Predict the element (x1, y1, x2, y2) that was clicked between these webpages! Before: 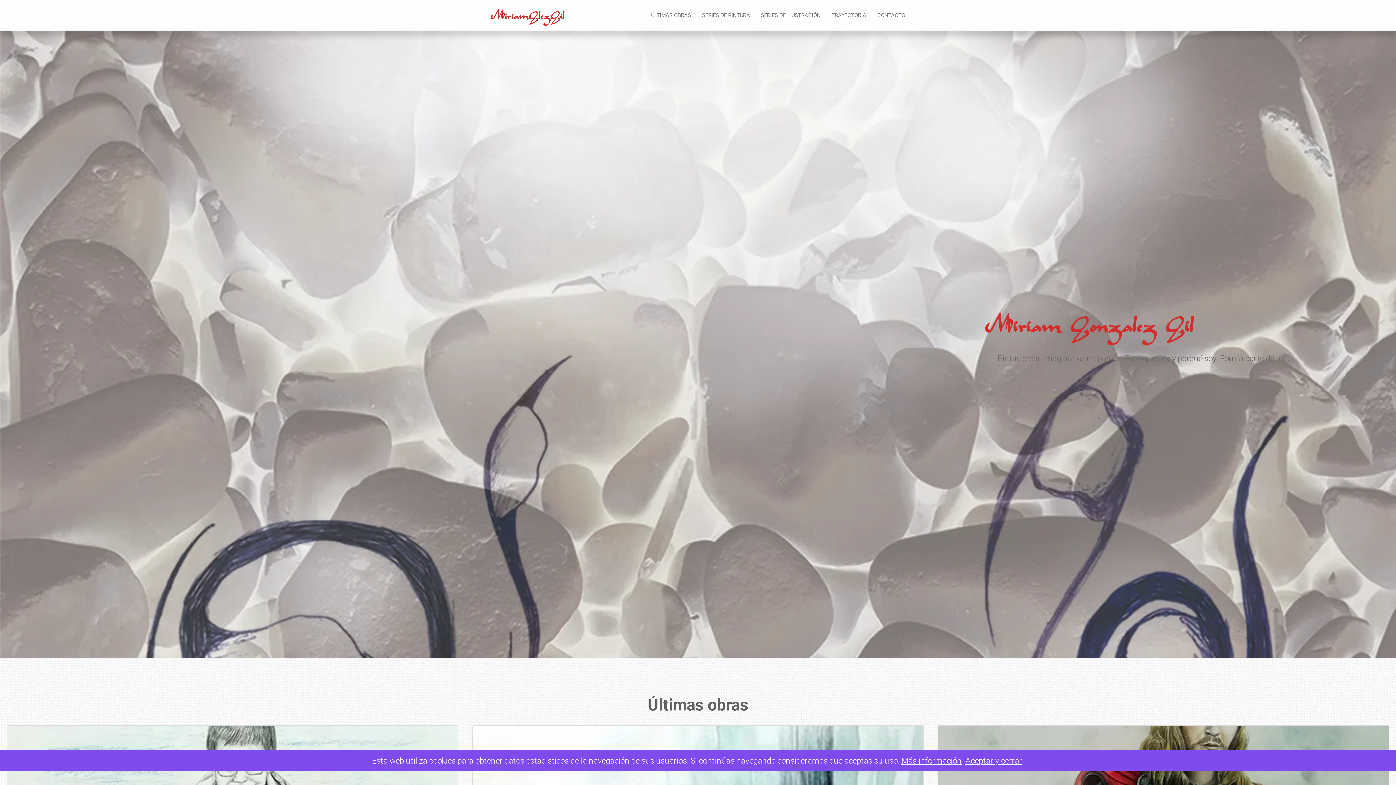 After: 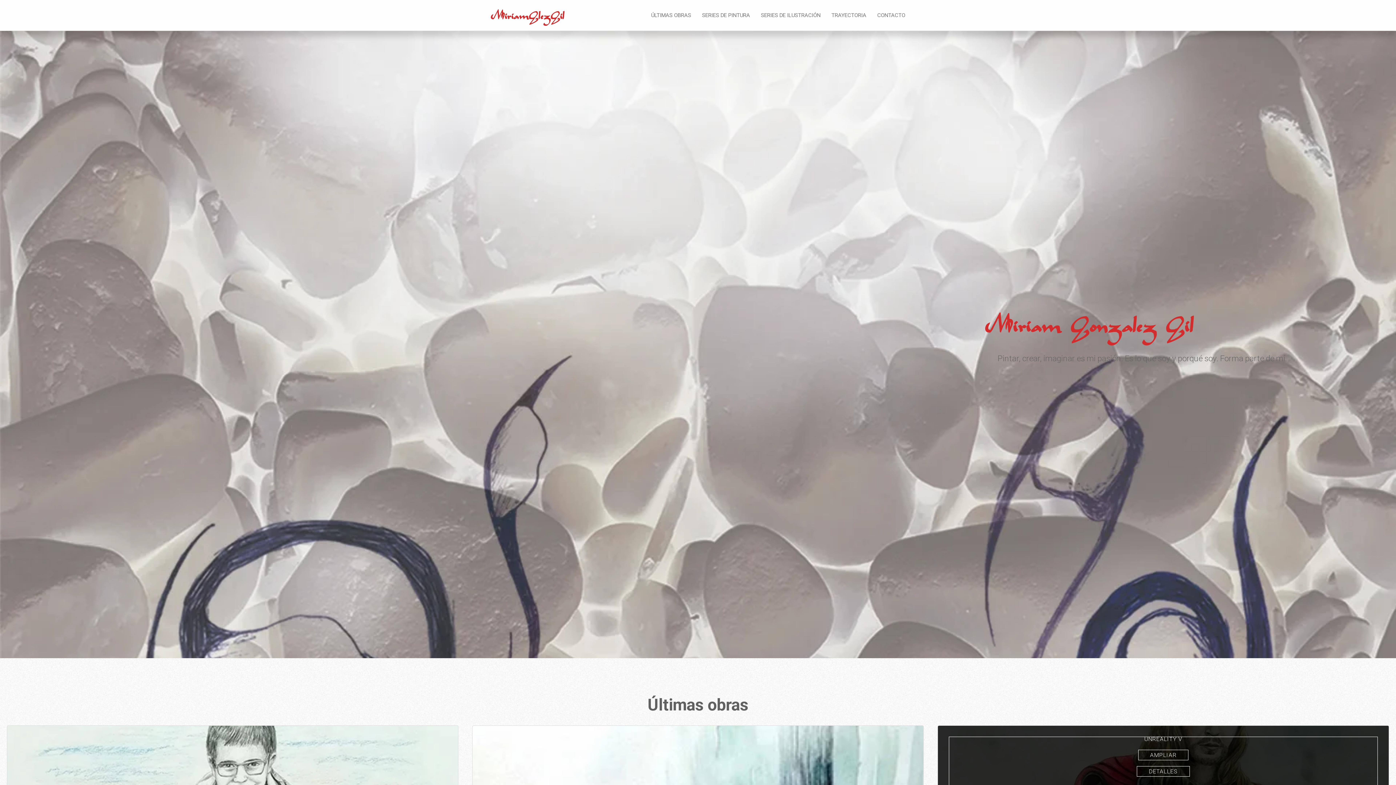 Action: bbox: (965, 756, 1022, 765) label: Aceptar y cerrar